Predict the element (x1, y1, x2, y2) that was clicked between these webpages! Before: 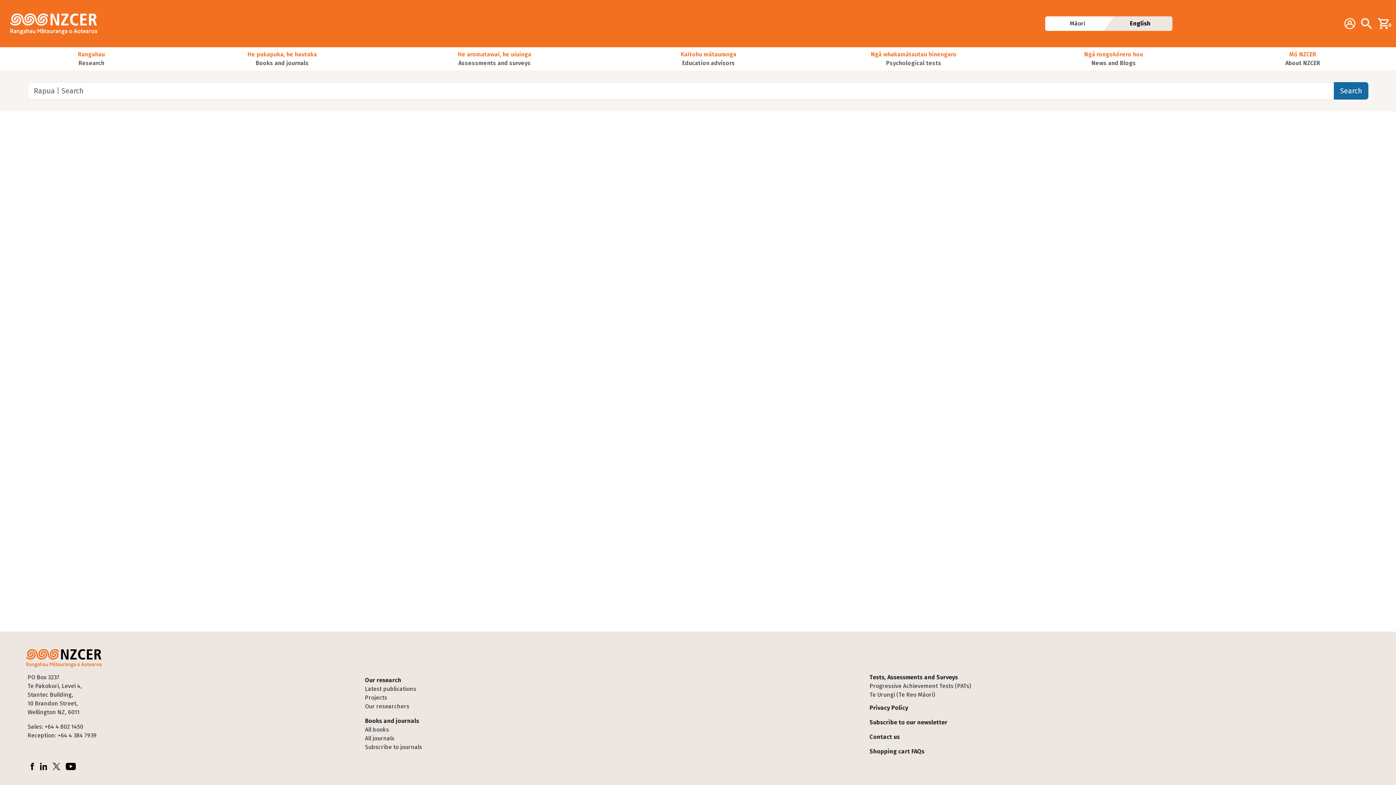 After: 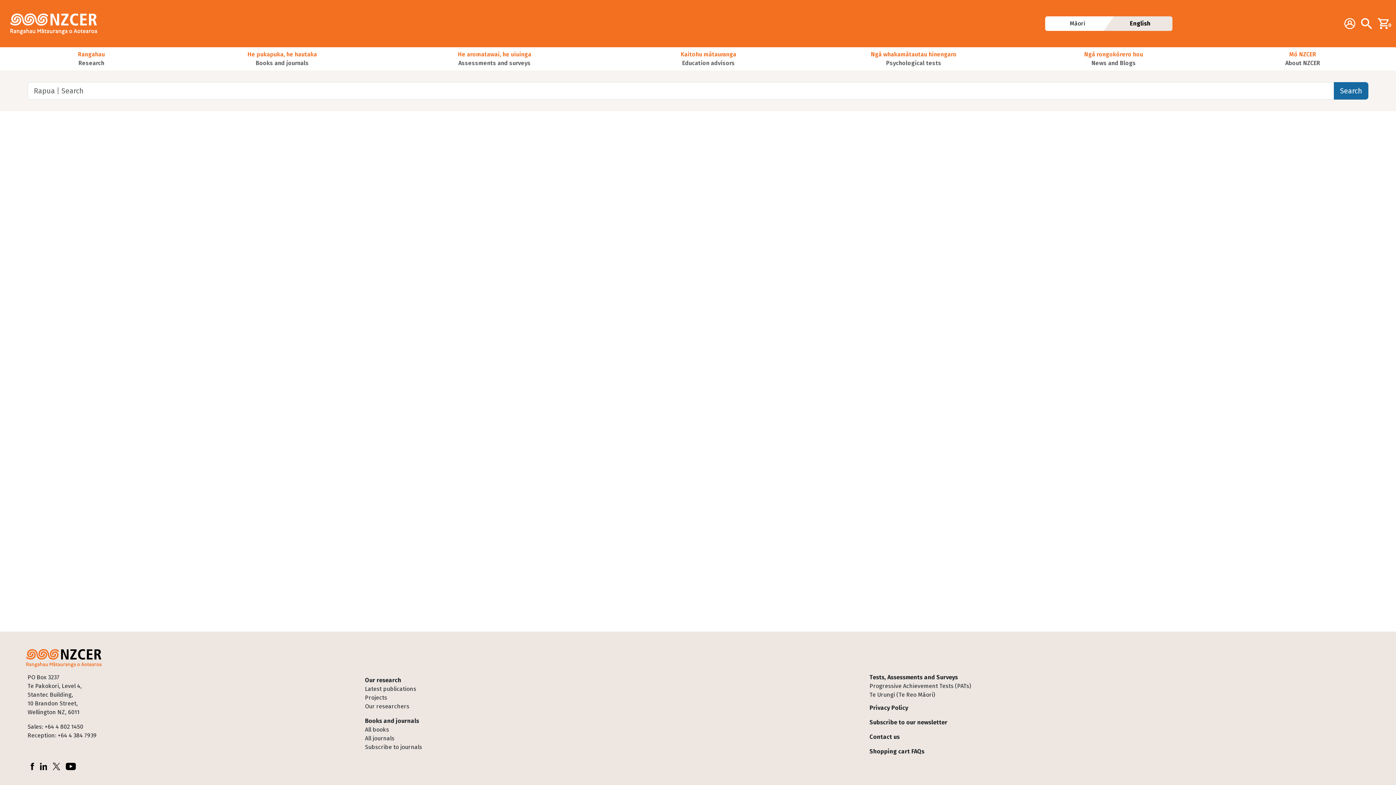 Action: label: English bbox: (1116, 16, 1172, 30)